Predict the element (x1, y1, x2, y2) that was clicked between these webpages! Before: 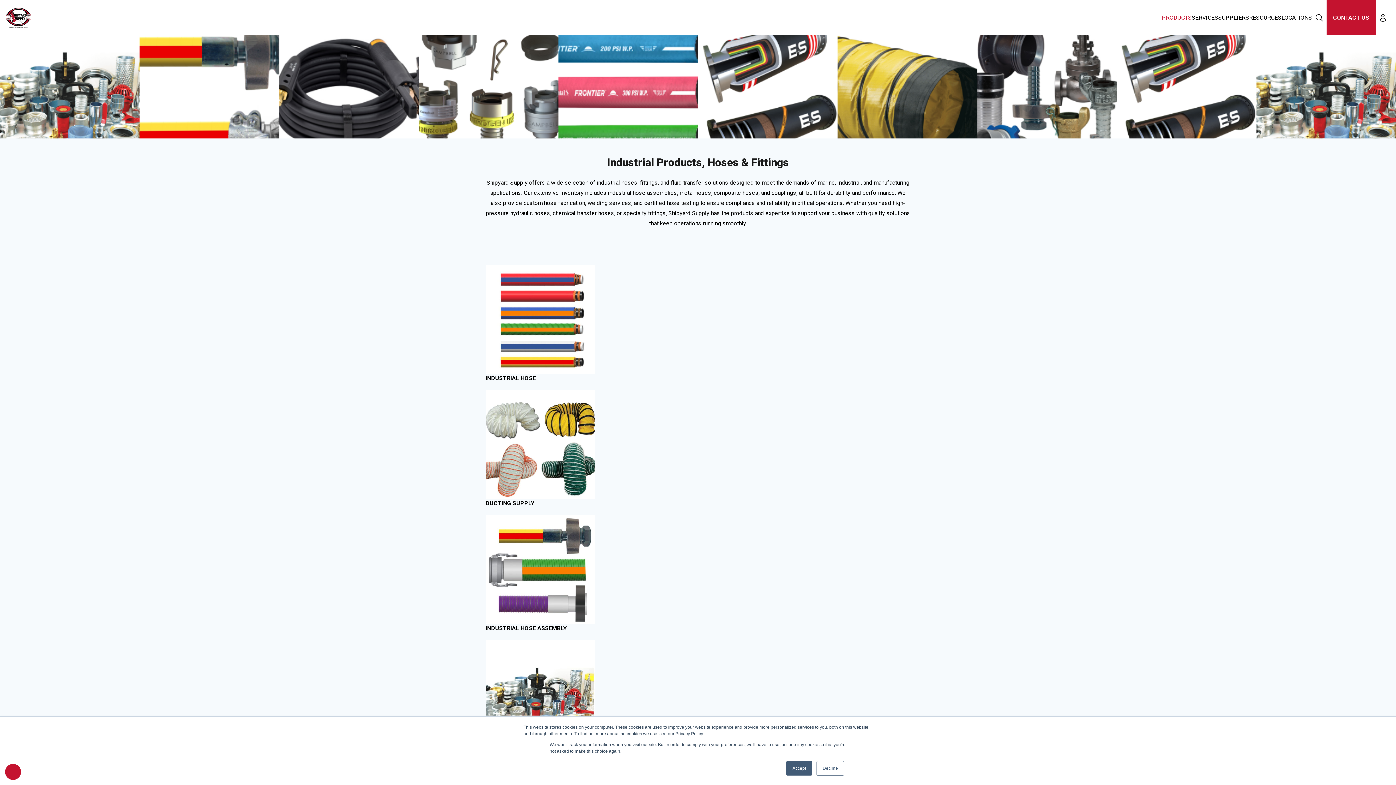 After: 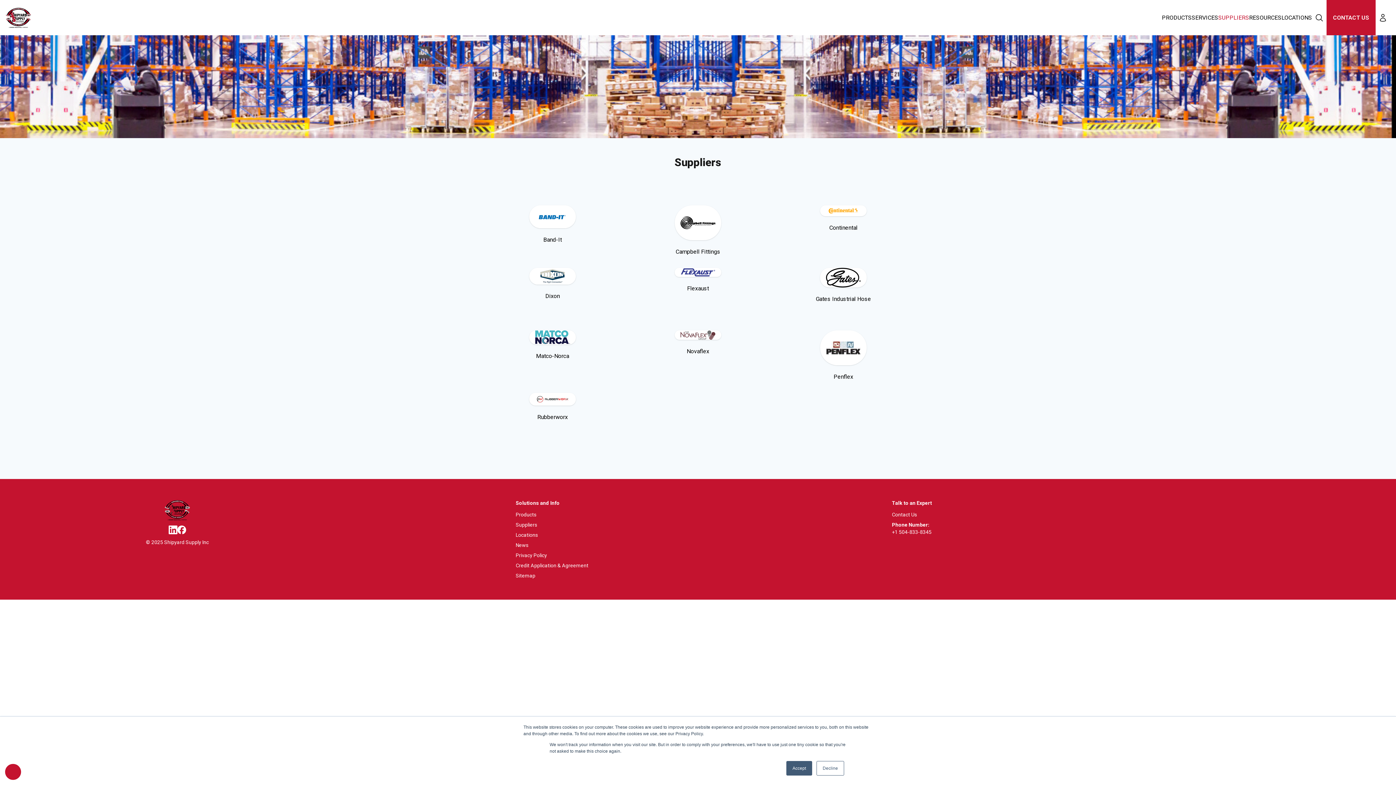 Action: label: SUPPLIERS bbox: (1218, 0, 1249, 35)